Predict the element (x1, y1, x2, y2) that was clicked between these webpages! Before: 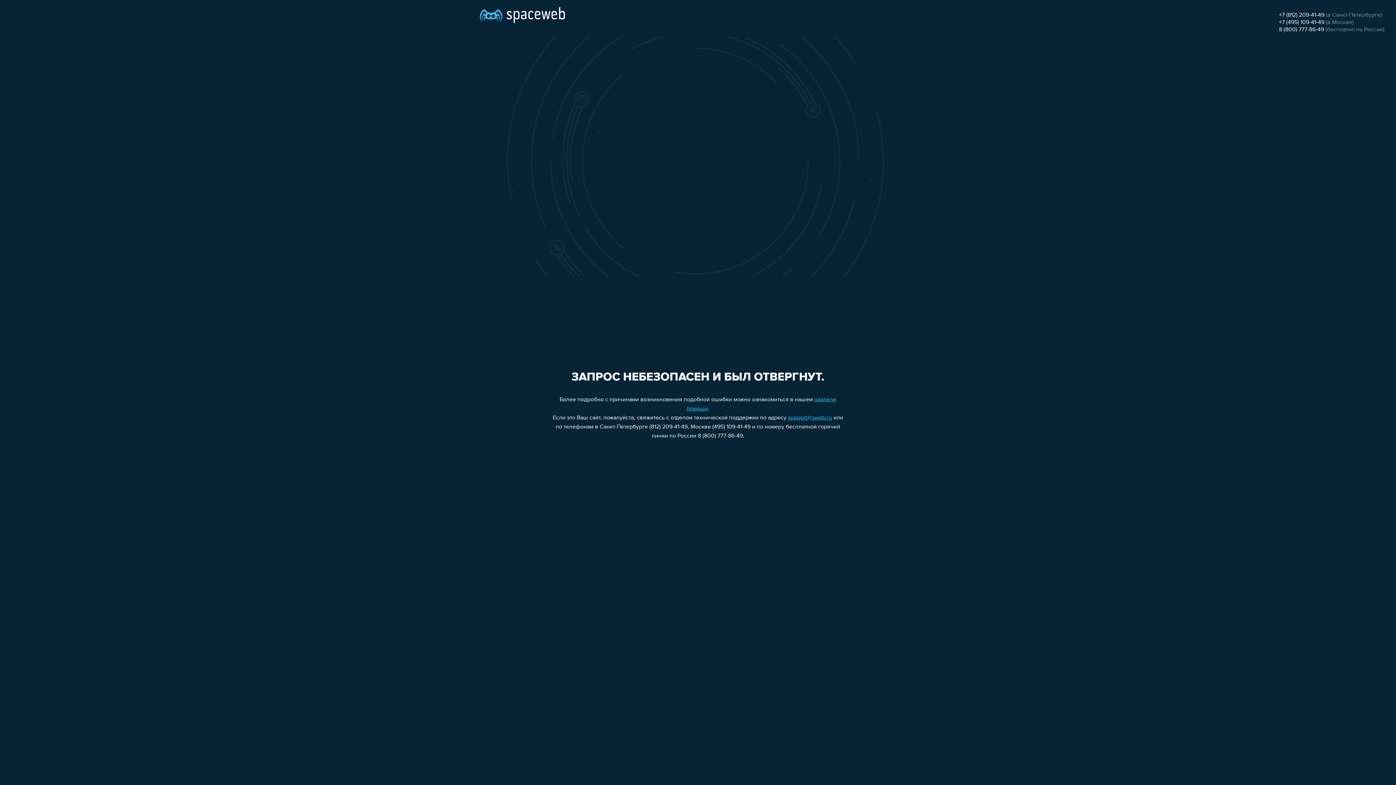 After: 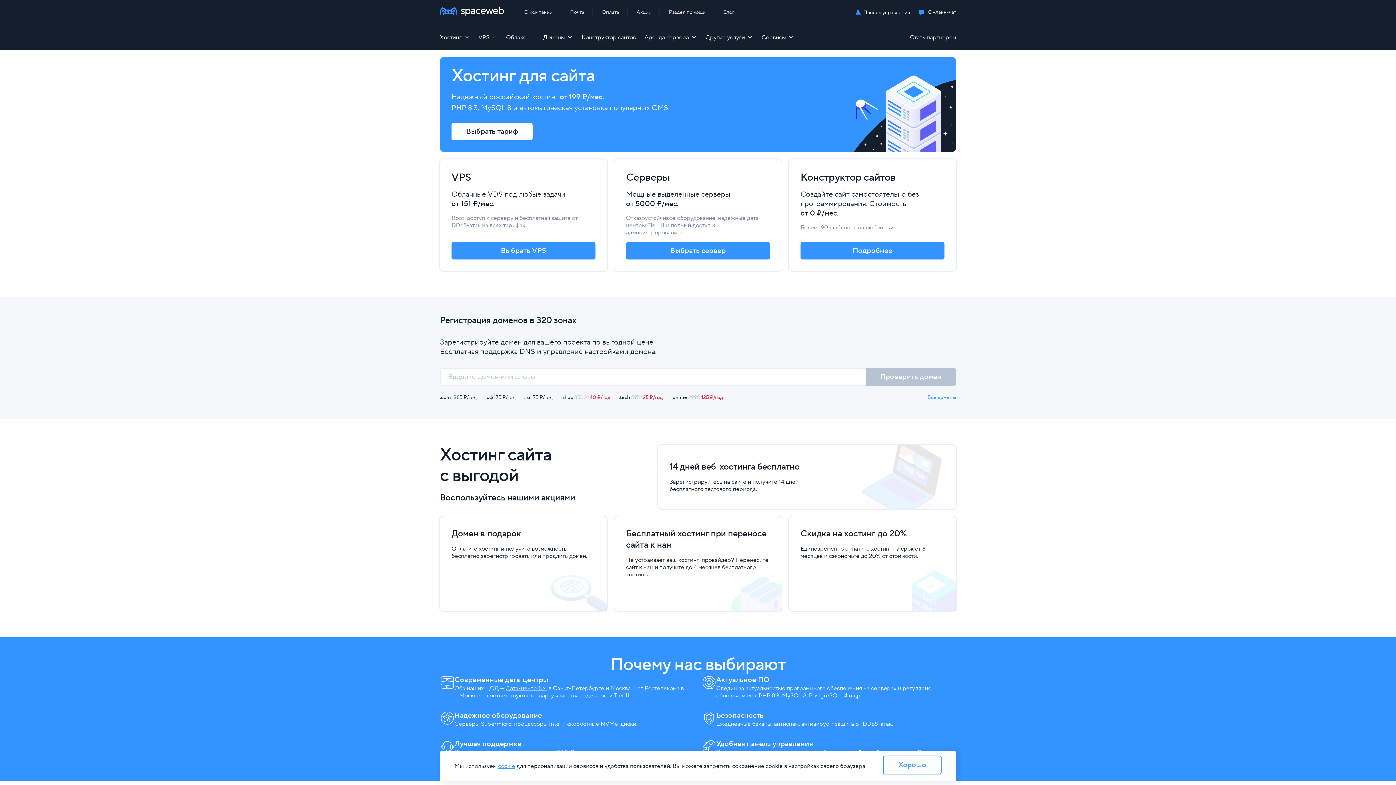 Action: bbox: (480, 0, 565, 25)